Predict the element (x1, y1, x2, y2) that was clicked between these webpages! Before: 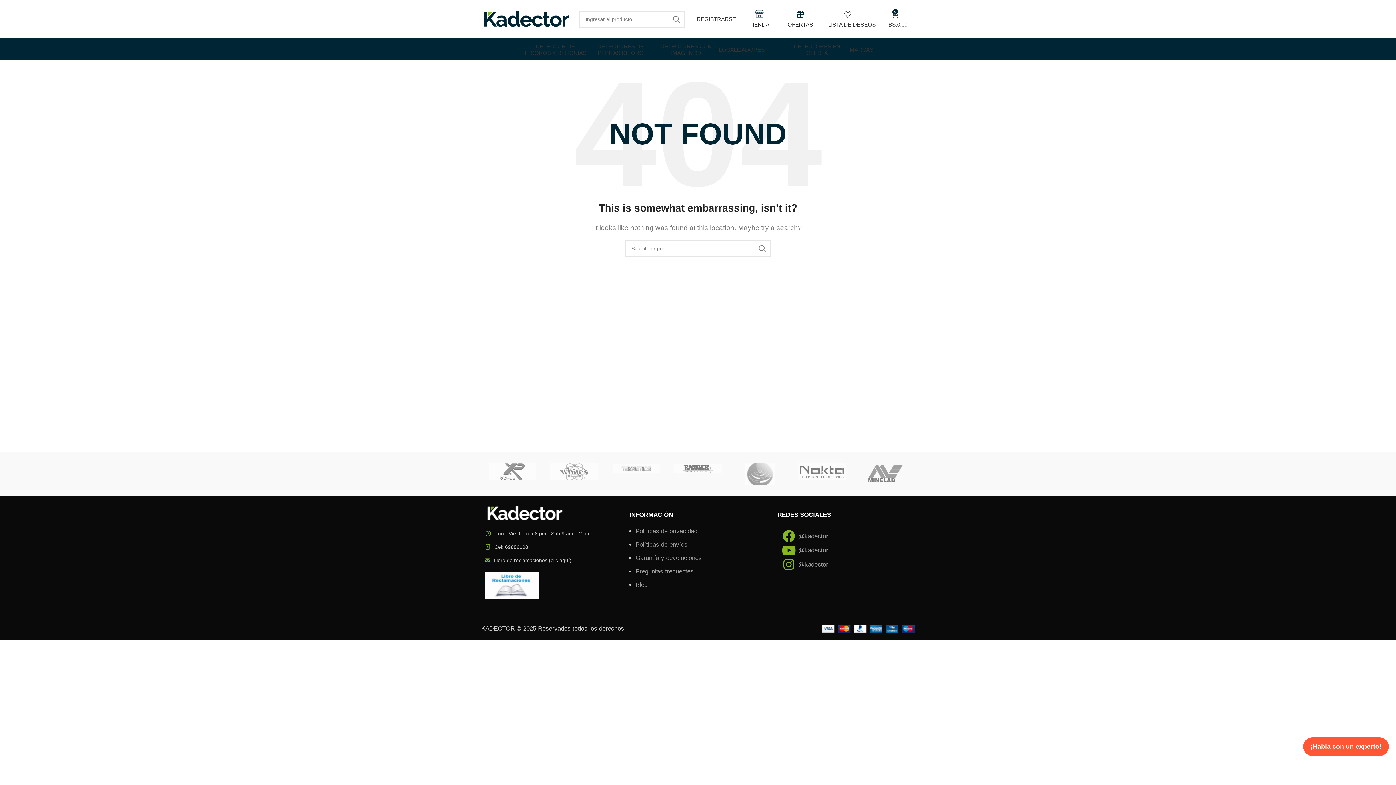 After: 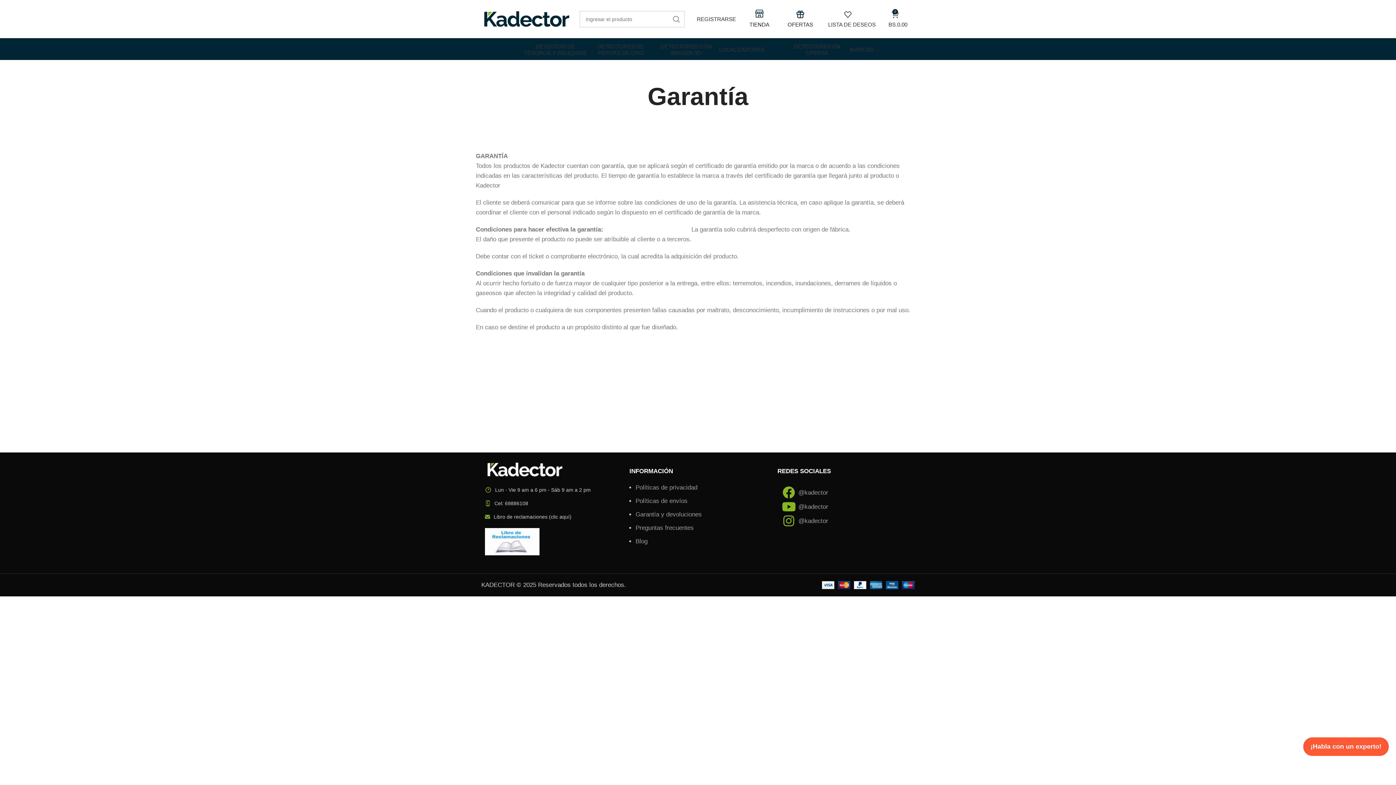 Action: label: Garantía y devoluciones bbox: (635, 554, 701, 561)